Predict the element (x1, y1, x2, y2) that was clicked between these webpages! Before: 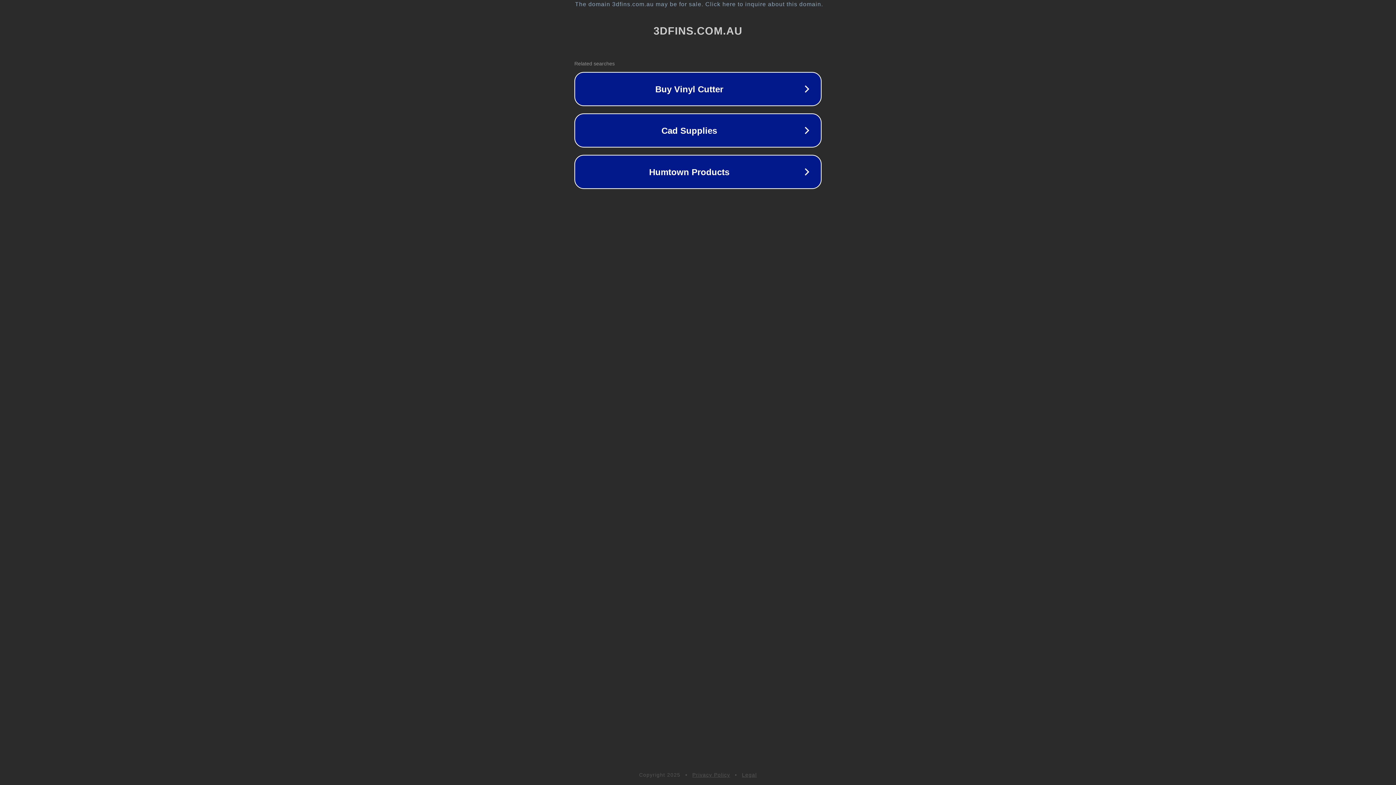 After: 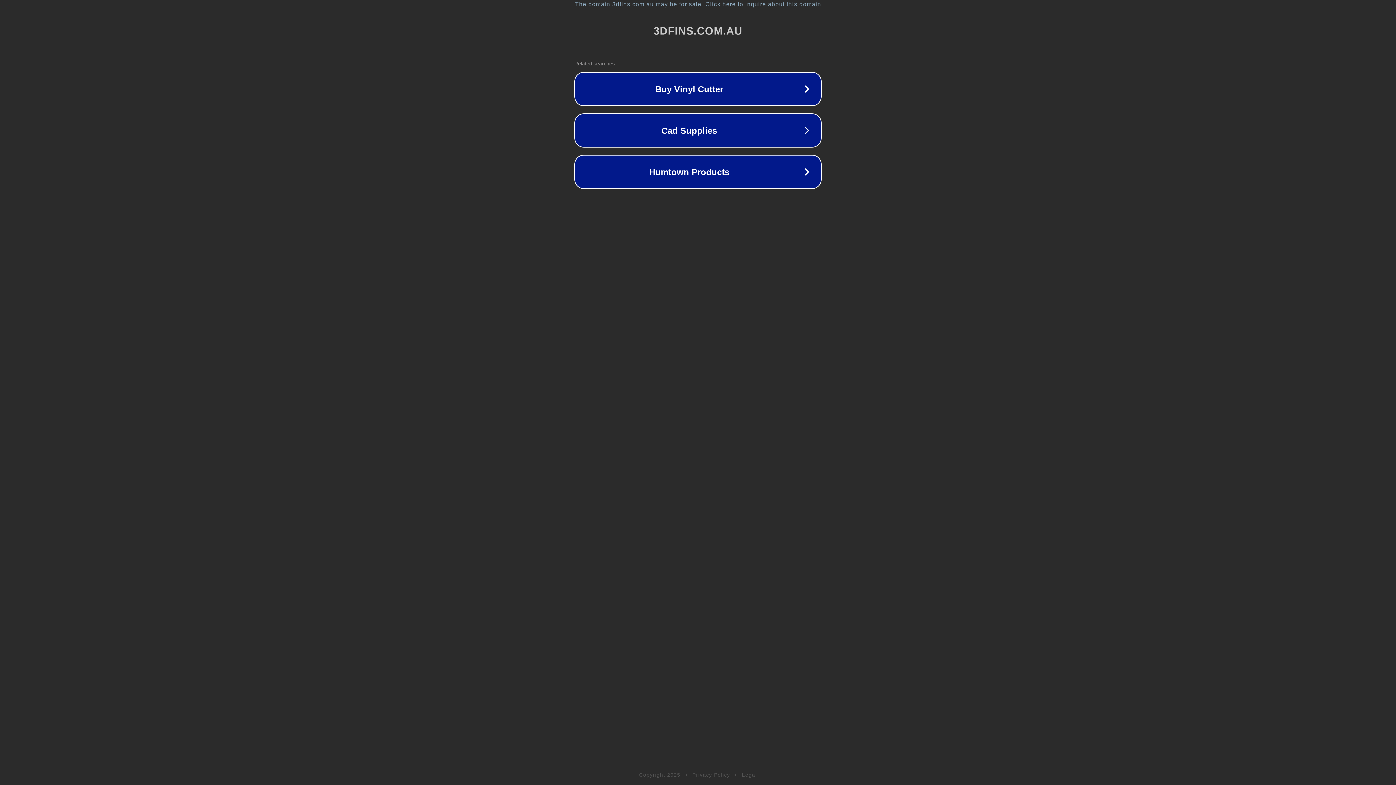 Action: bbox: (742, 772, 757, 778) label: Legal